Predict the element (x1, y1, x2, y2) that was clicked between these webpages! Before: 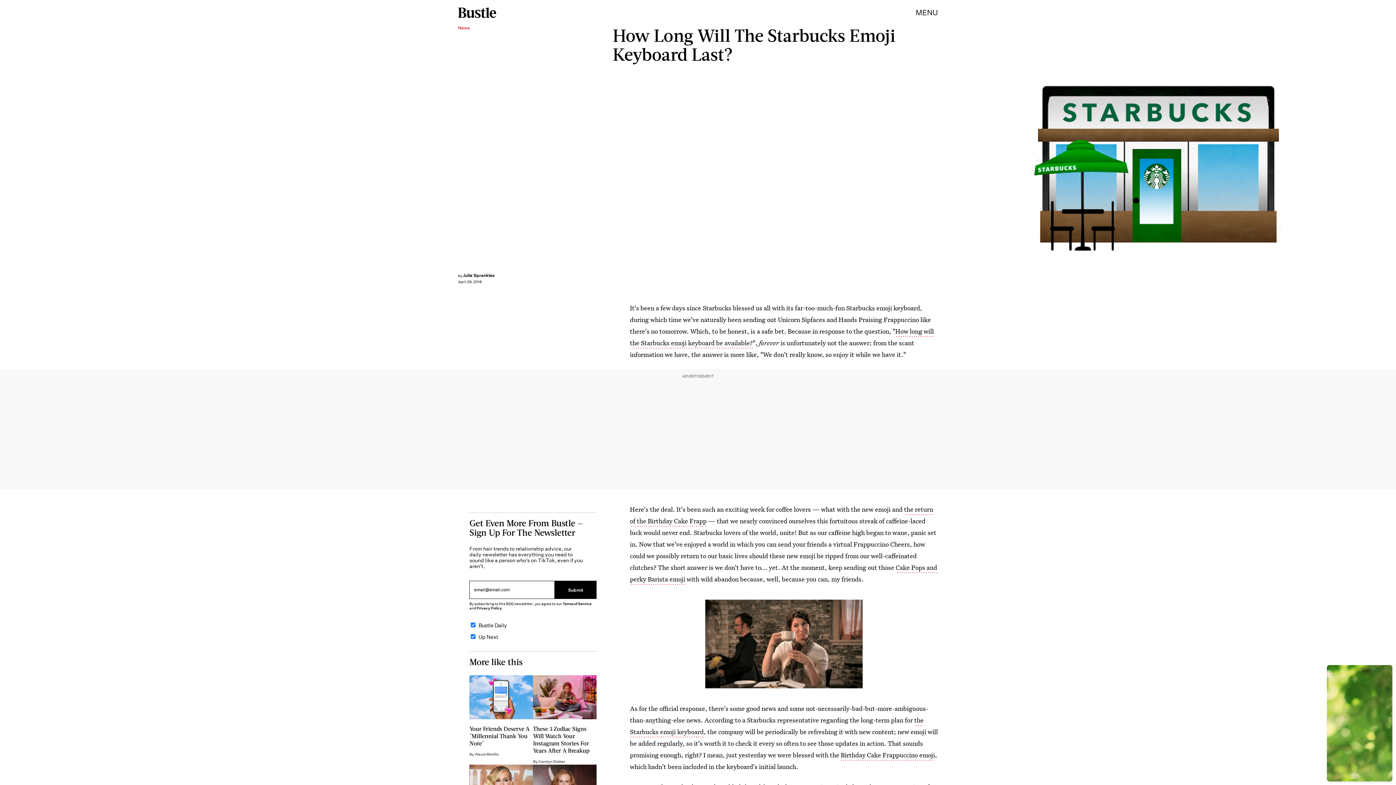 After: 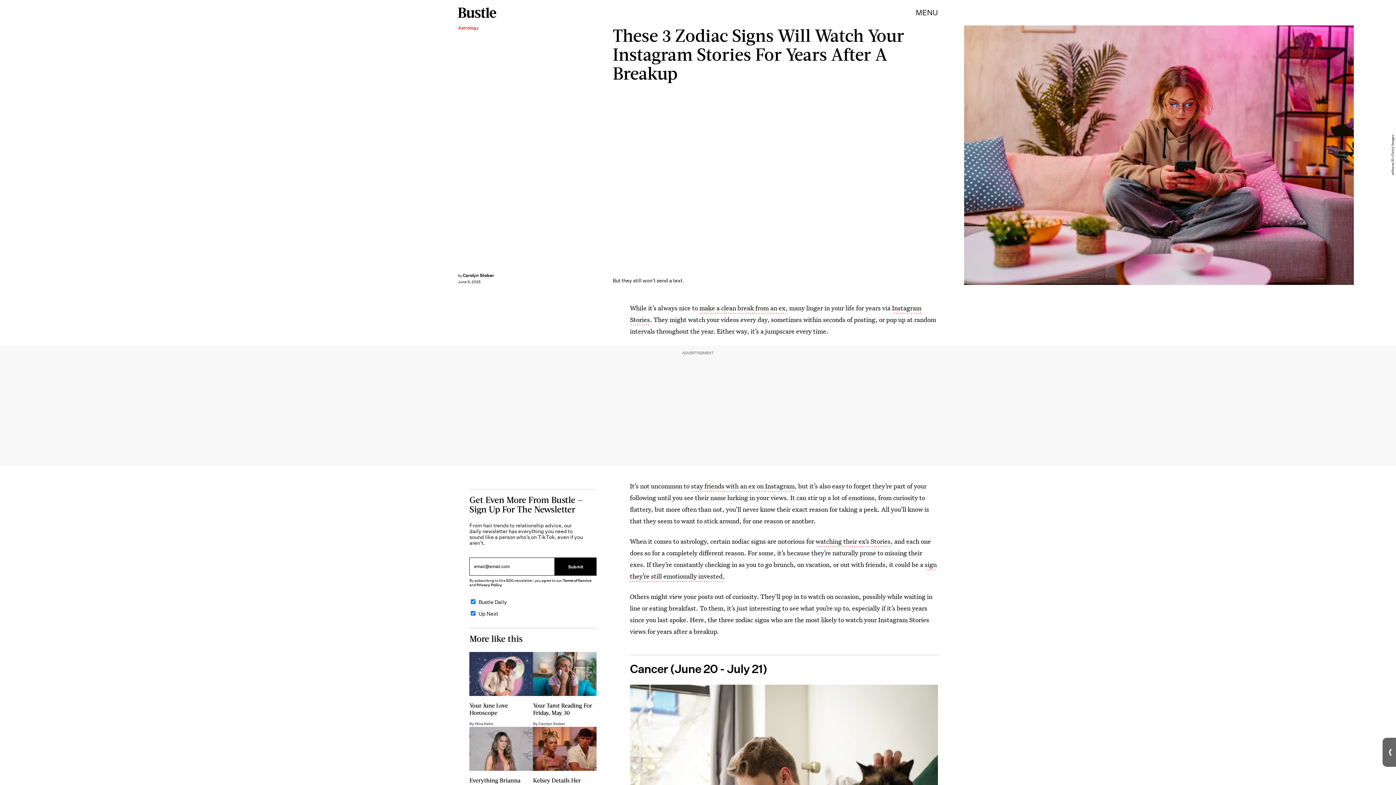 Action: bbox: (533, 675, 596, 765) label: These 3 Zodiac Signs Will Watch Your Instagram Stories For Years After A Breakup
By Carolyn Steber